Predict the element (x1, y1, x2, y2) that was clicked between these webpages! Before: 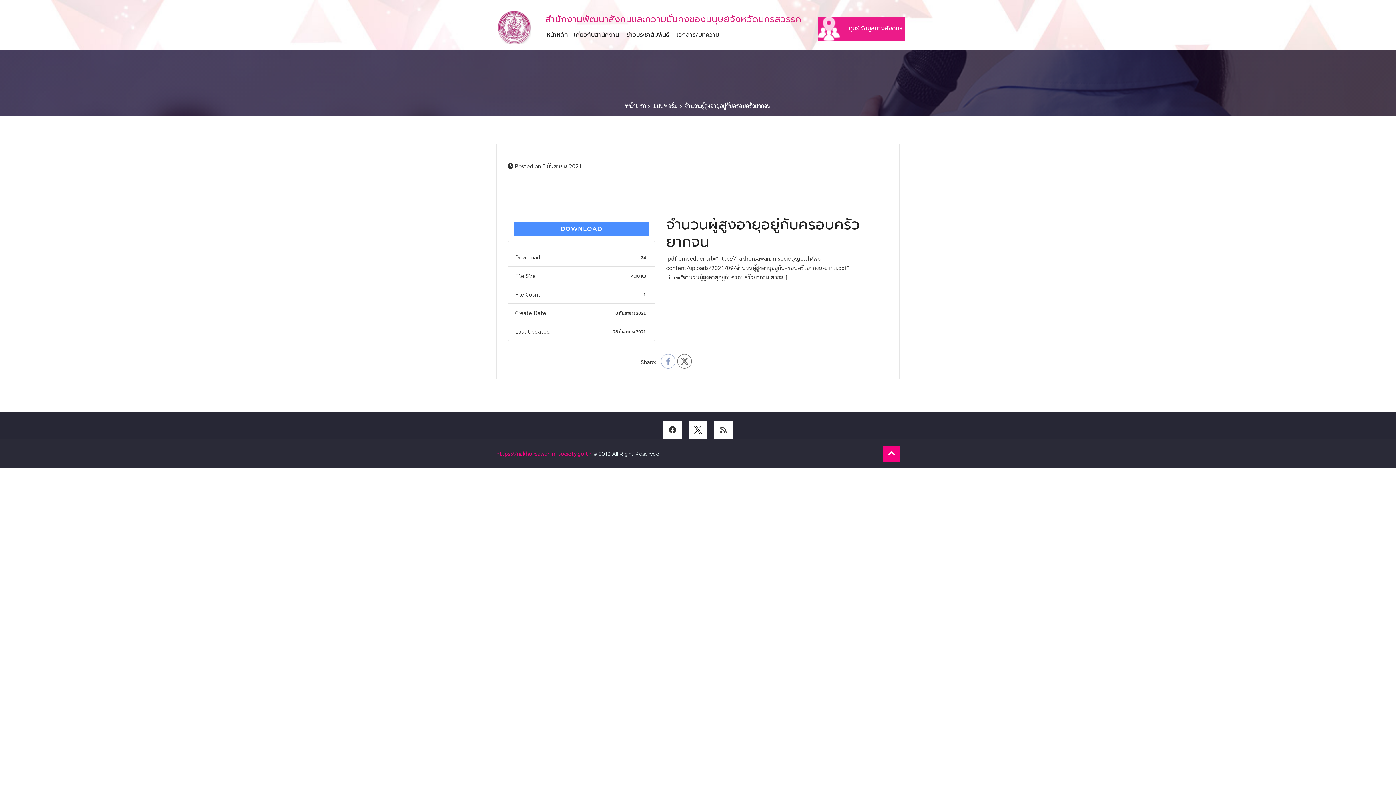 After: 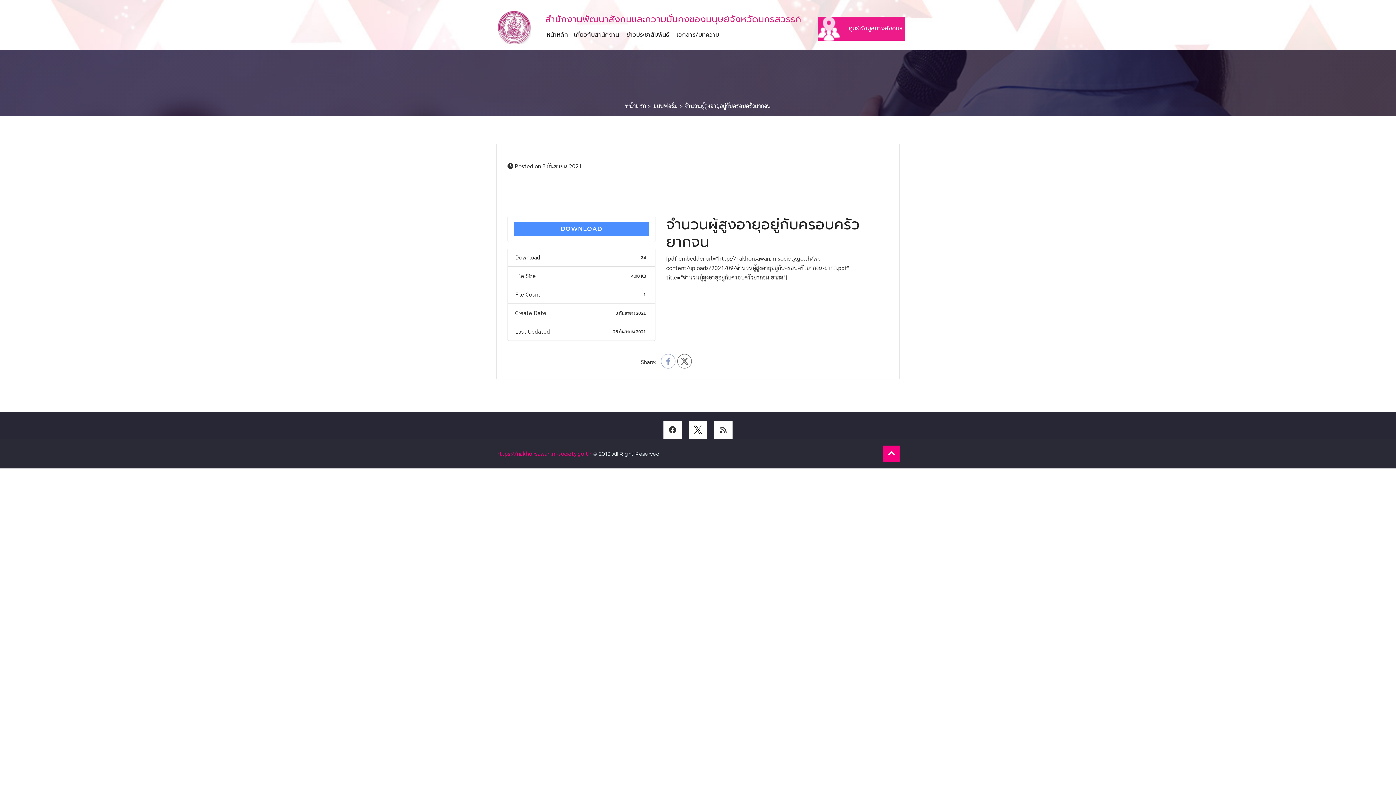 Action: bbox: (883, 445, 900, 462)